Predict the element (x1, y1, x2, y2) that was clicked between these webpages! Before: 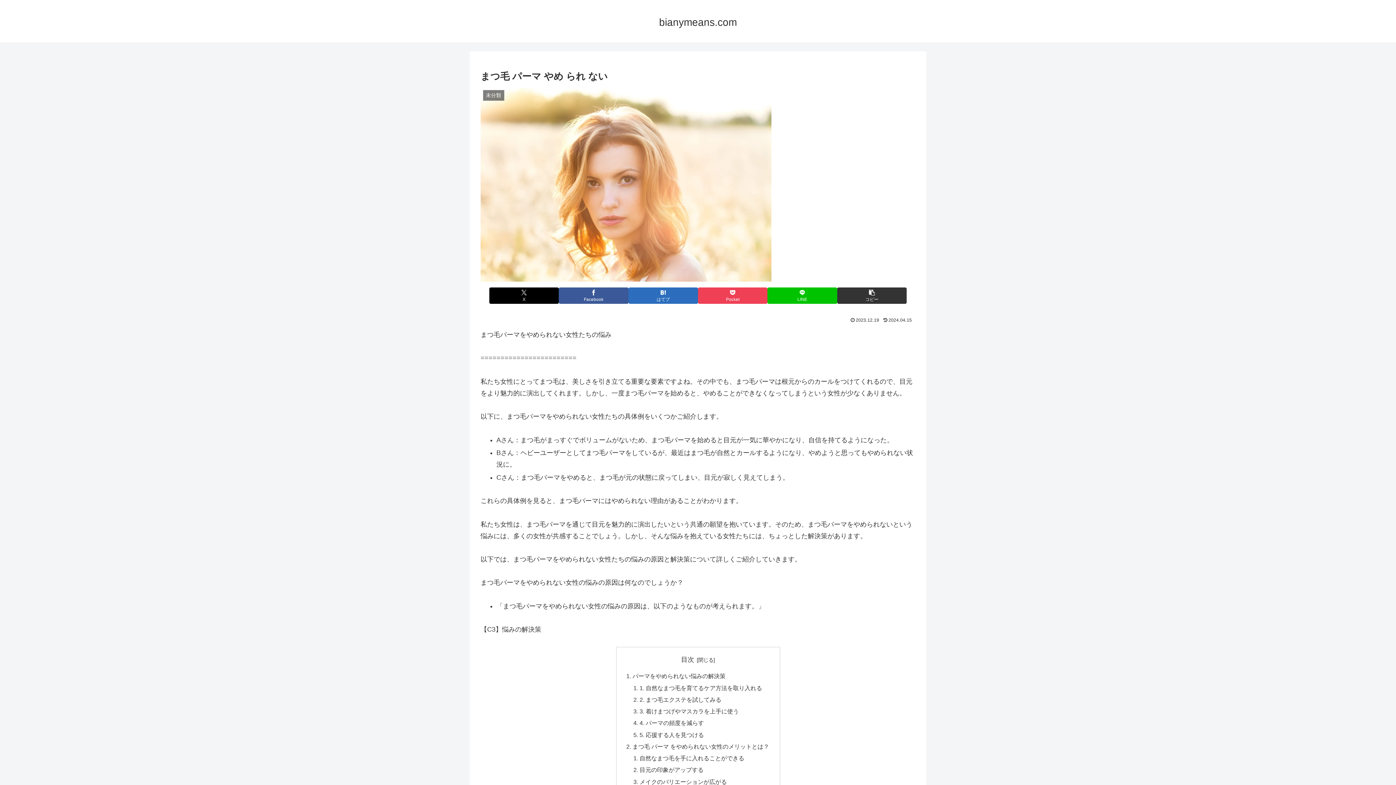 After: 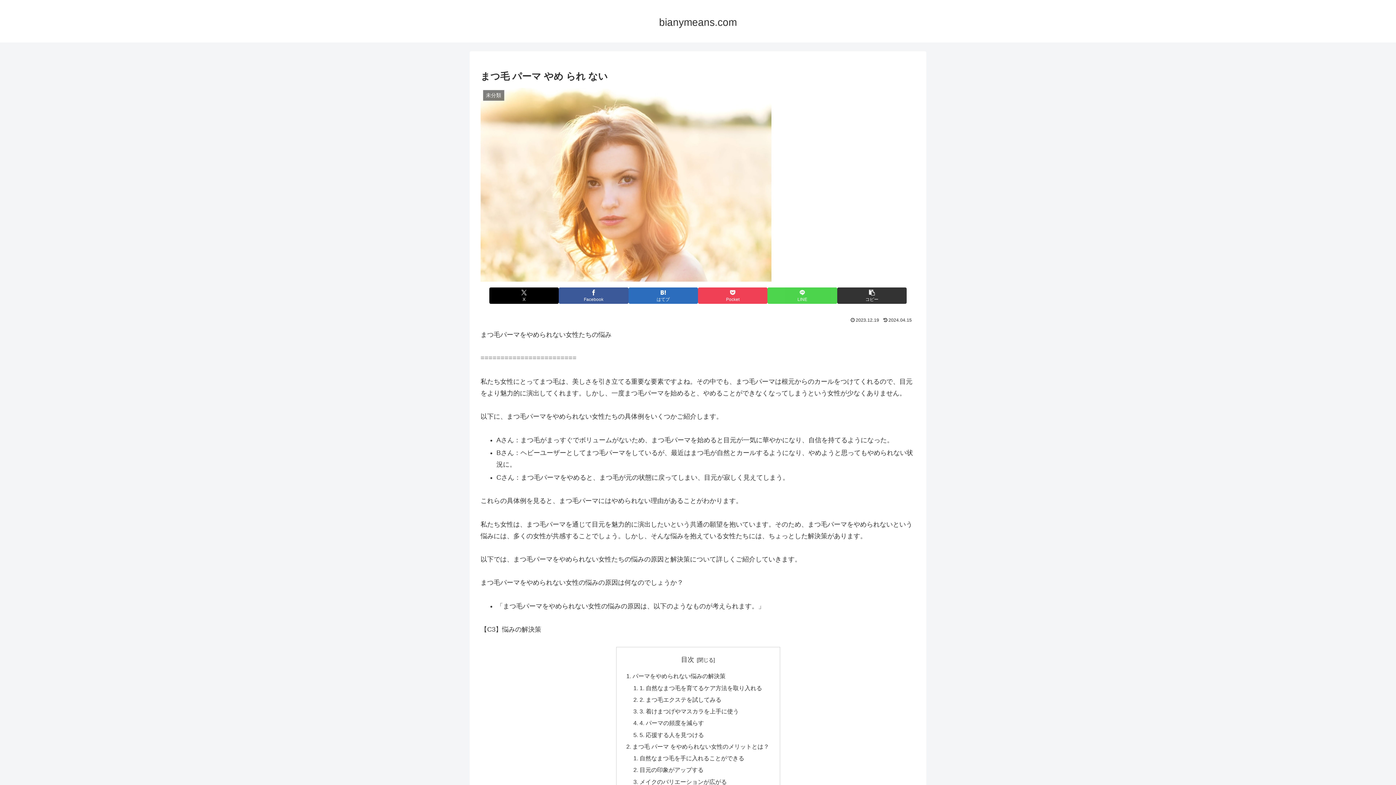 Action: bbox: (767, 287, 837, 303) label: LINEでシェア